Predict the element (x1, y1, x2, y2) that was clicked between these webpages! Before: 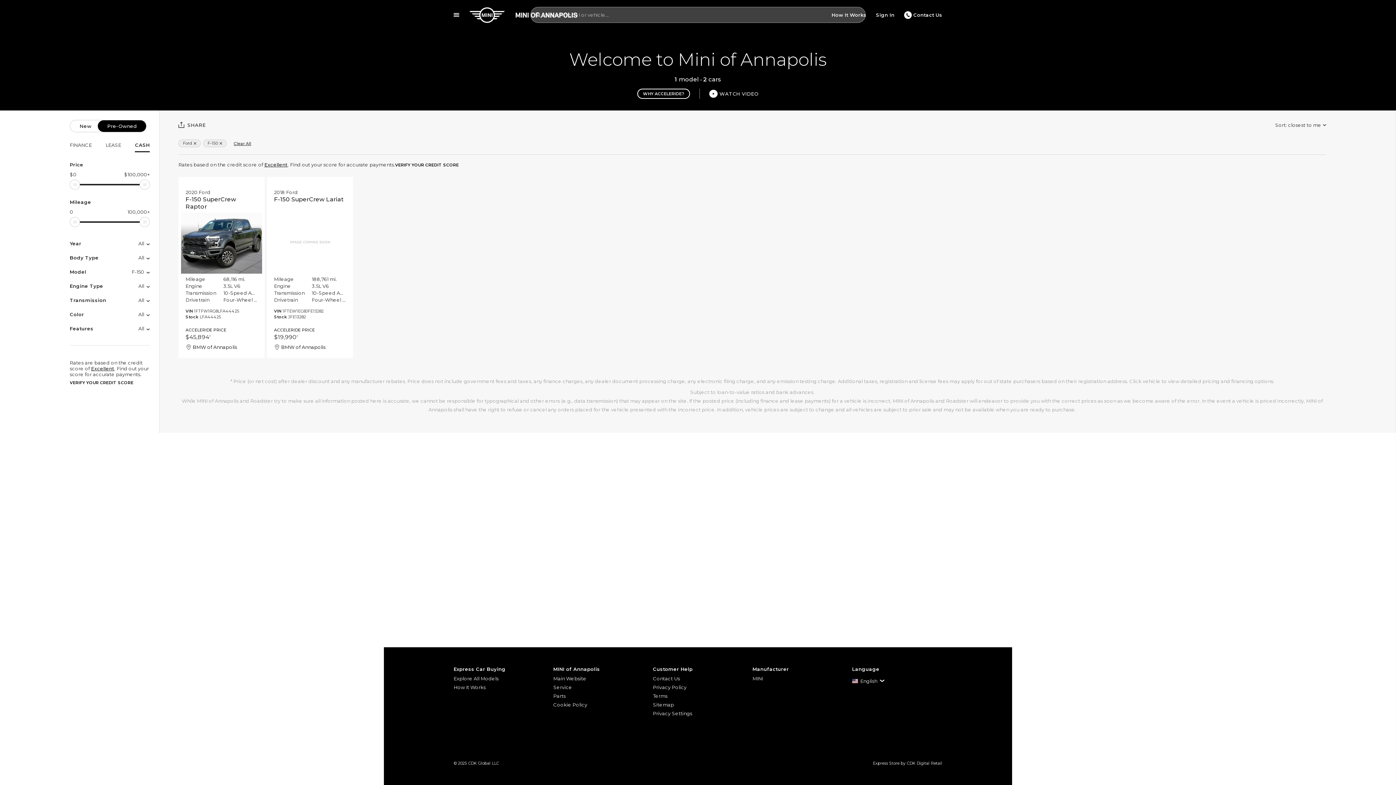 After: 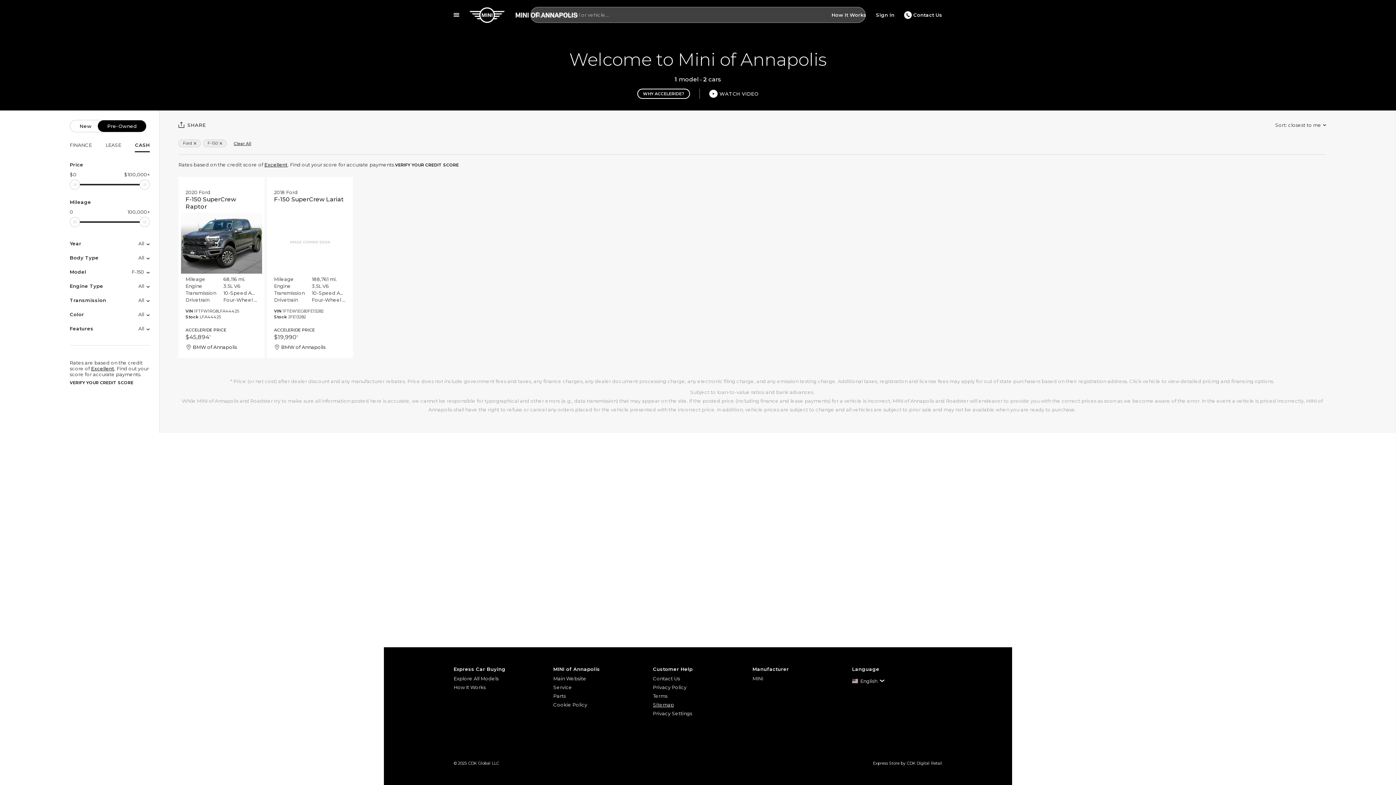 Action: label: Sitemap bbox: (653, 700, 743, 709)